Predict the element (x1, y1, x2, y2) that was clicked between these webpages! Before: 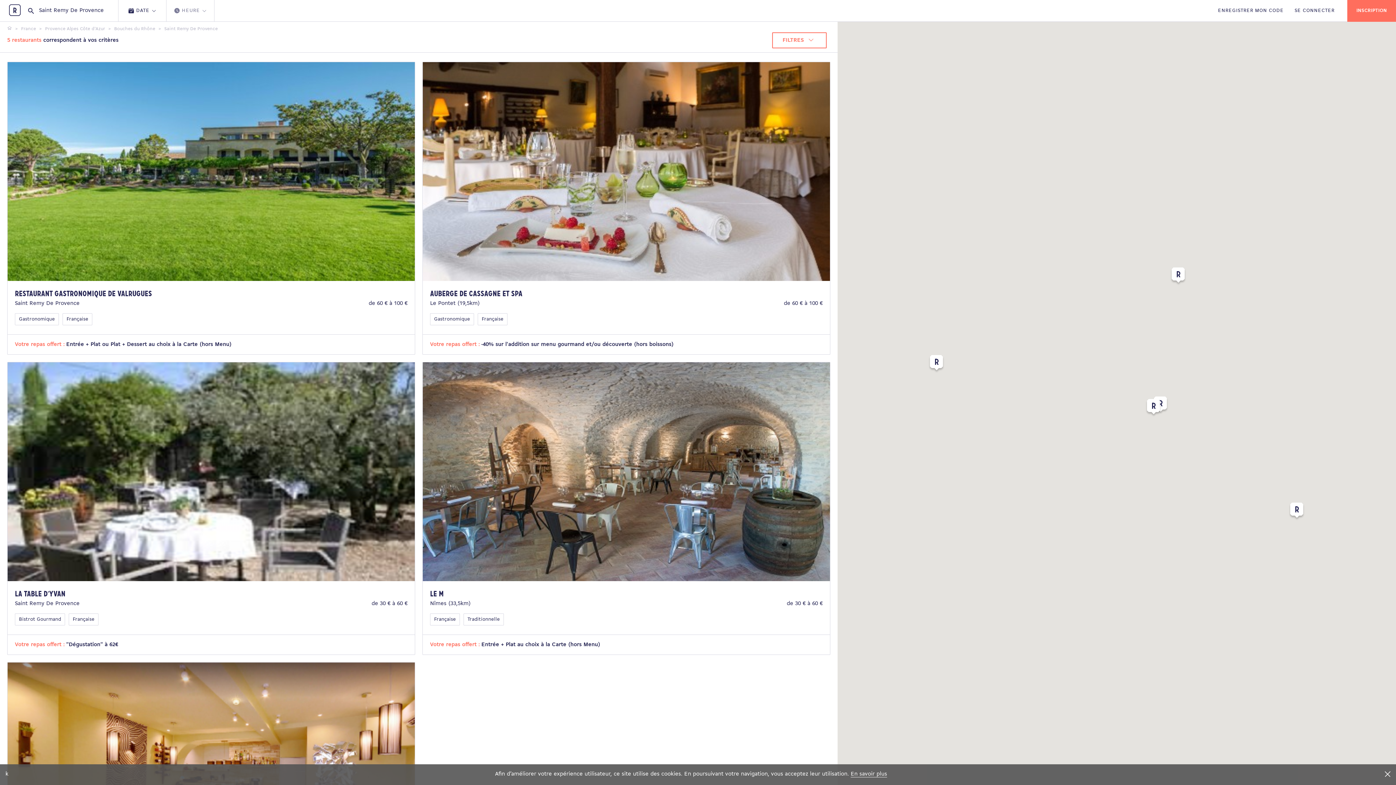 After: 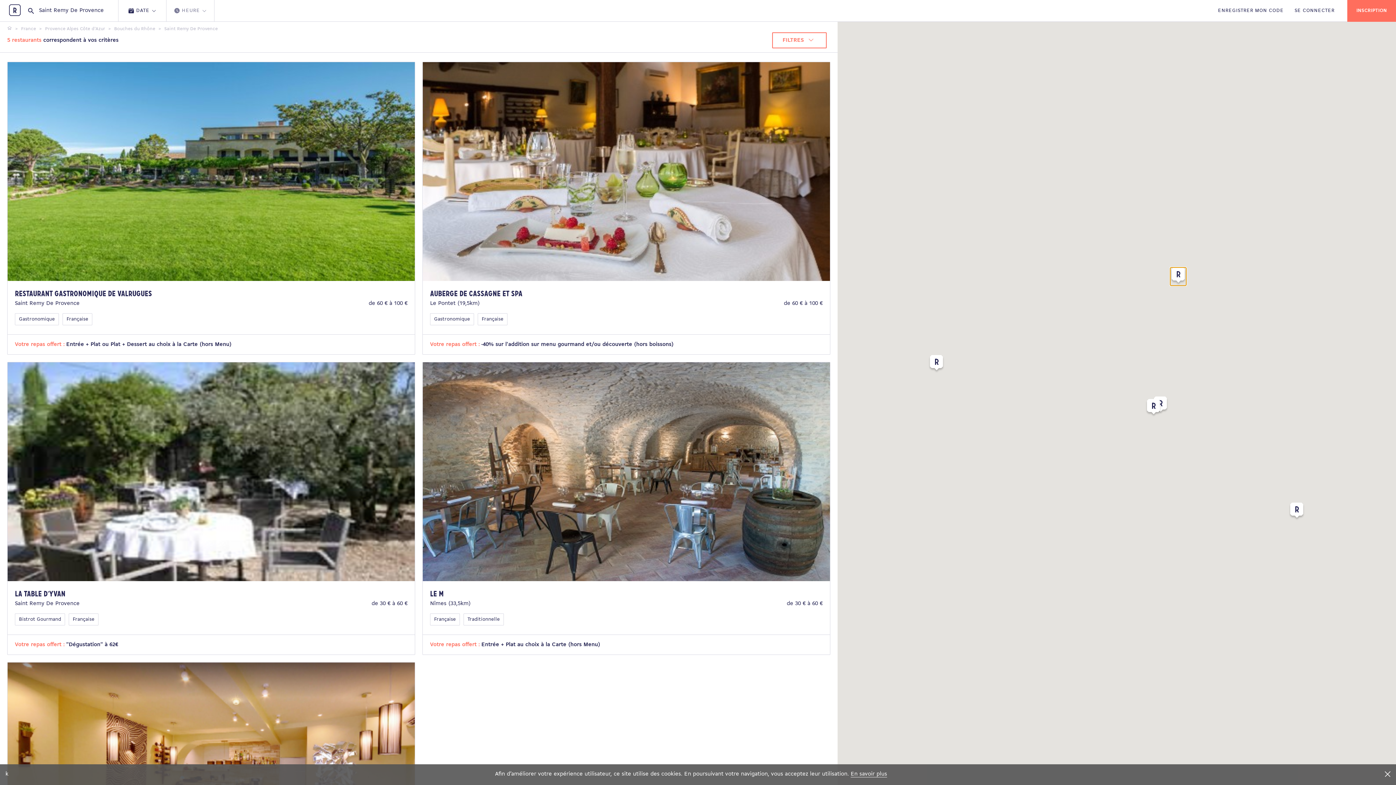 Action: bbox: (1170, 267, 1186, 285)